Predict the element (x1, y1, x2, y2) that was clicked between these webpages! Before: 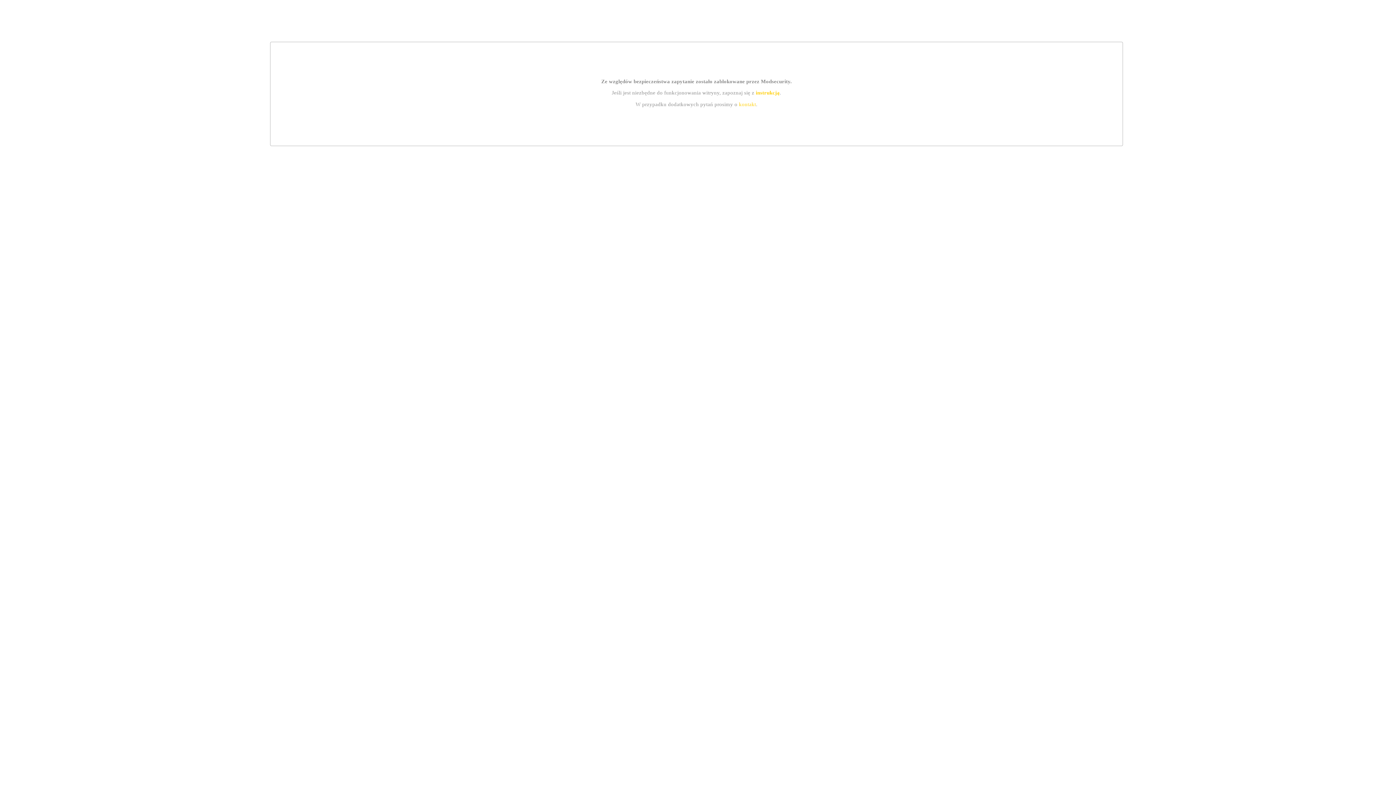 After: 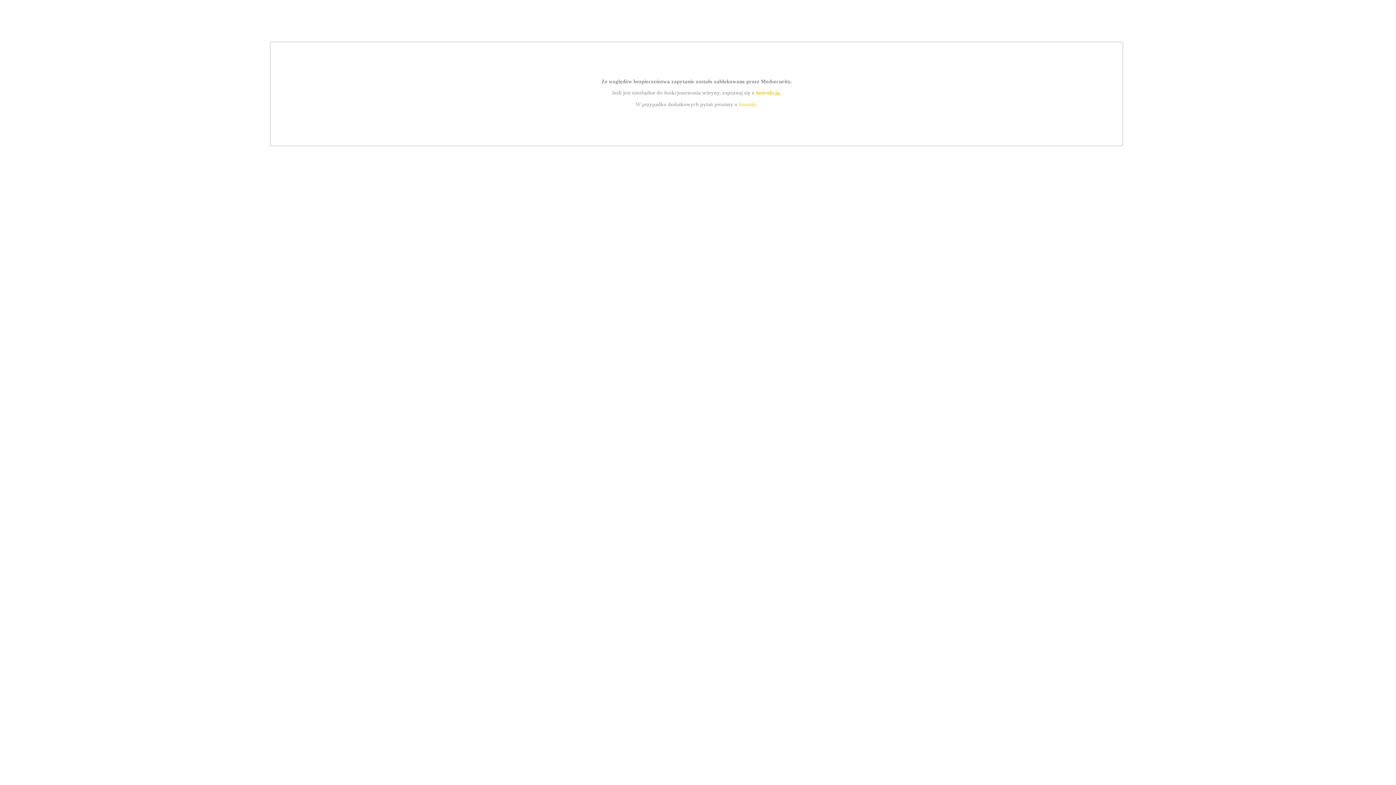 Action: label: instrukcją bbox: (755, 89, 779, 95)